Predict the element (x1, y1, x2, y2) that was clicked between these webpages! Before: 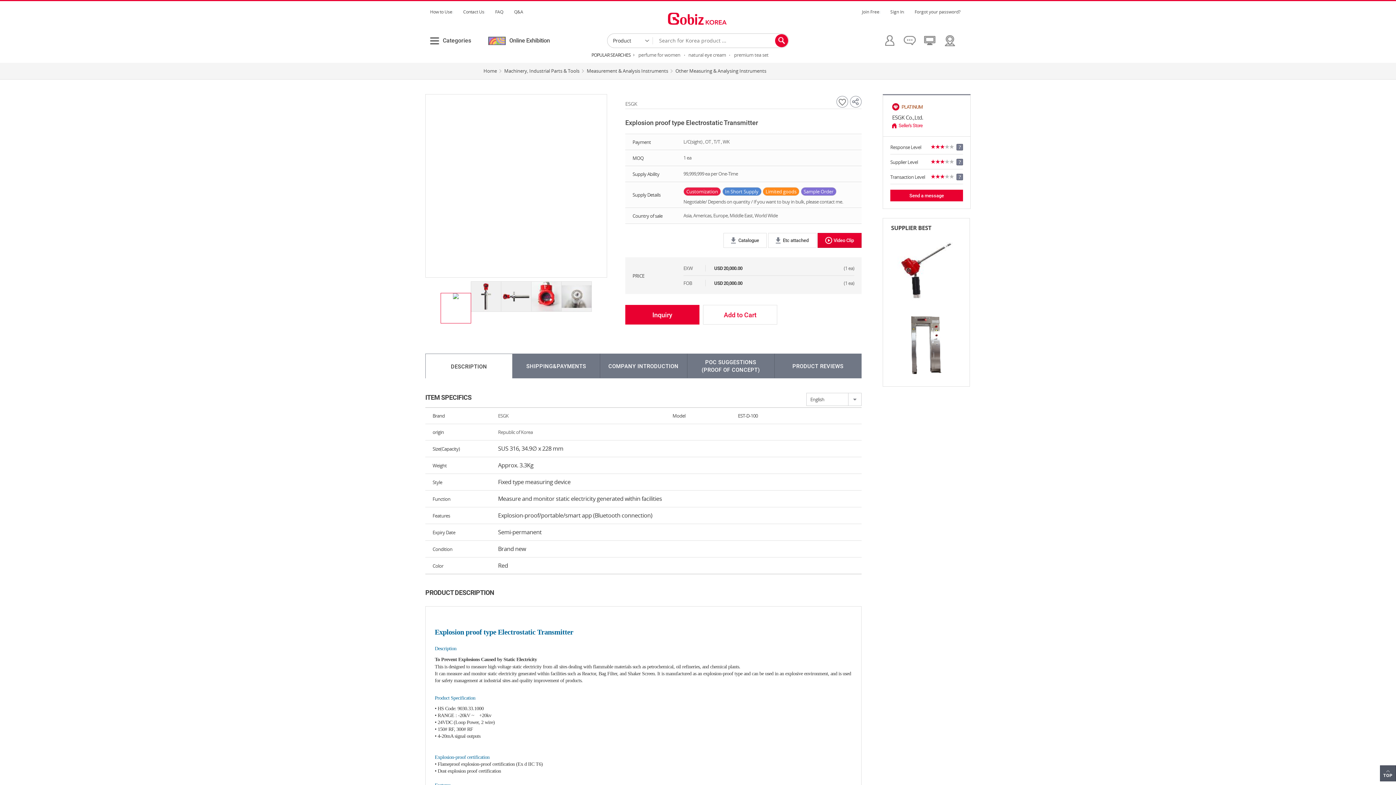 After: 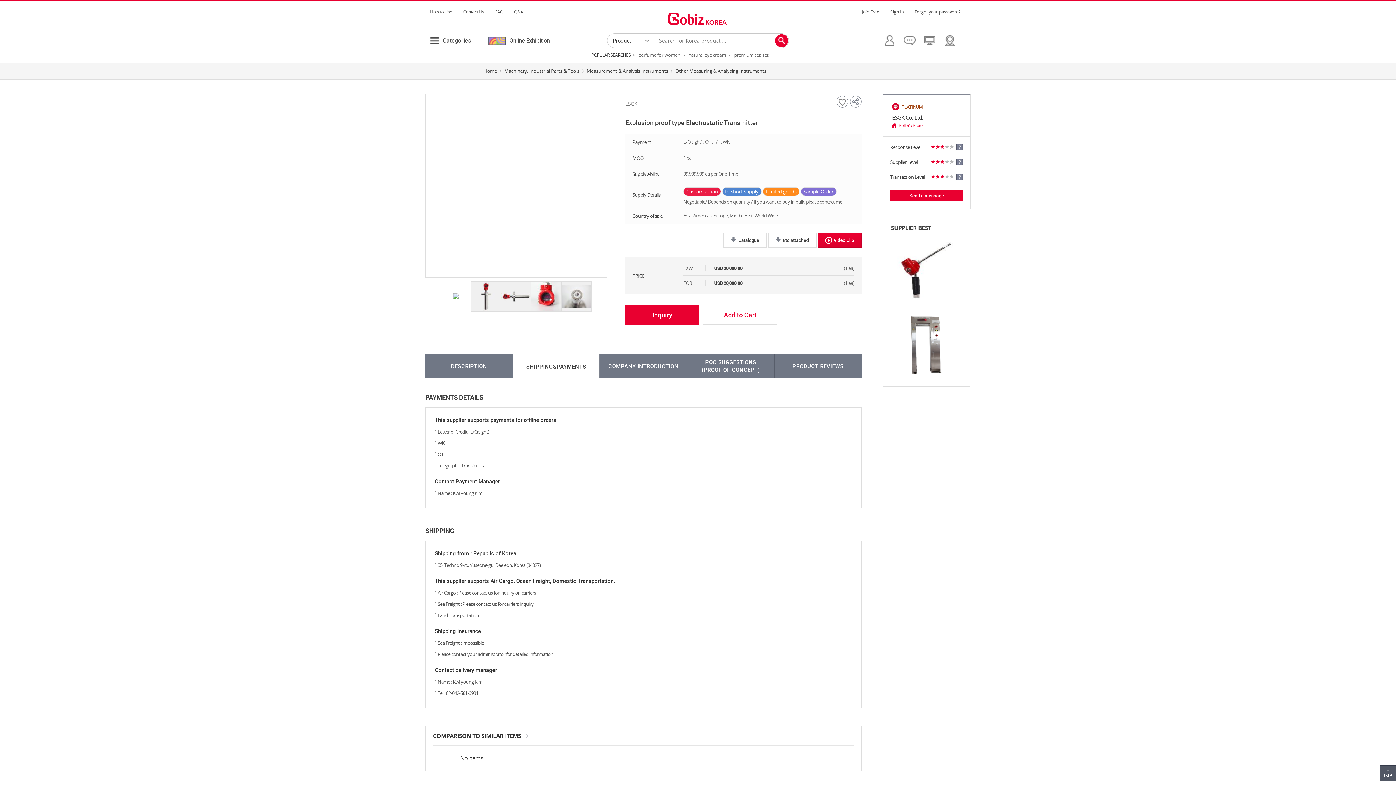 Action: bbox: (512, 353, 600, 378) label: SHIPPING&PAYMENTS